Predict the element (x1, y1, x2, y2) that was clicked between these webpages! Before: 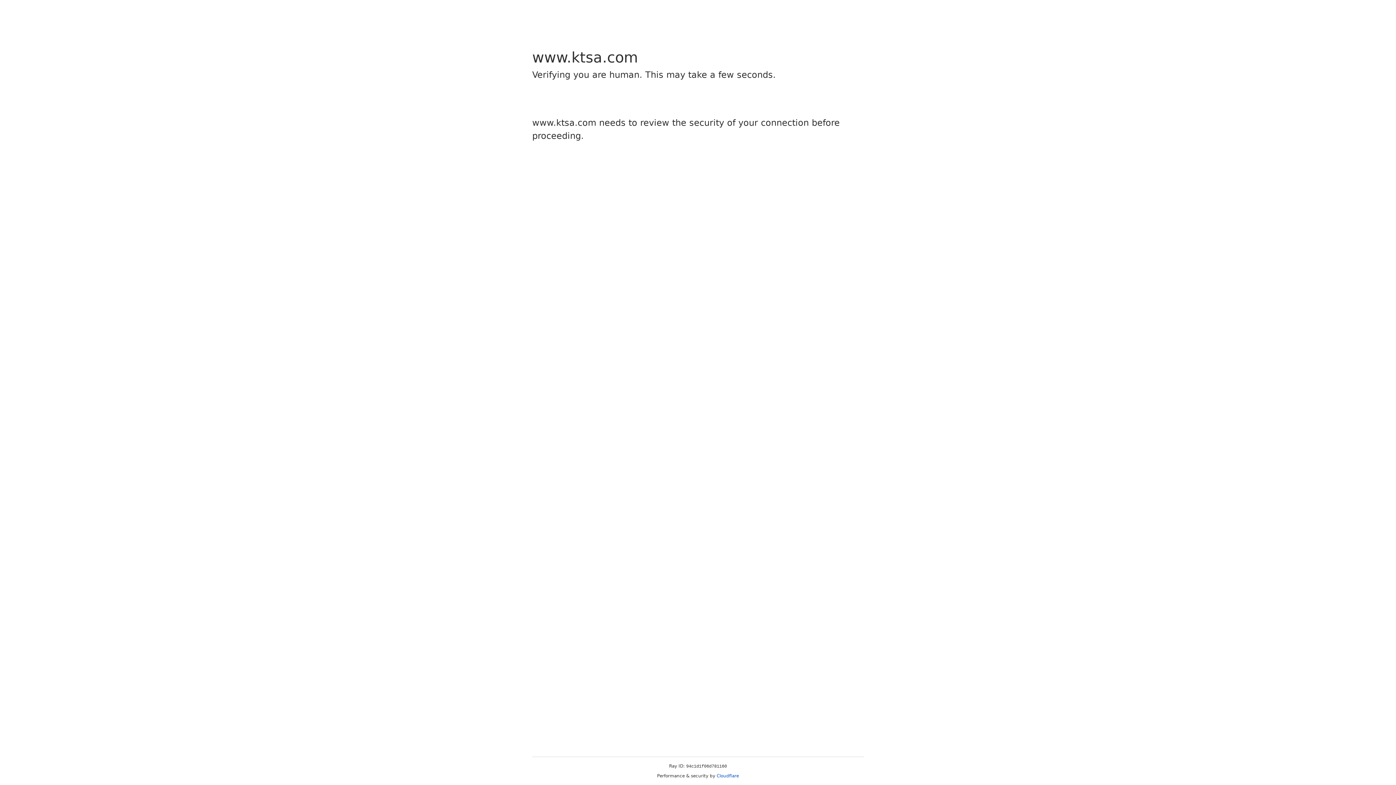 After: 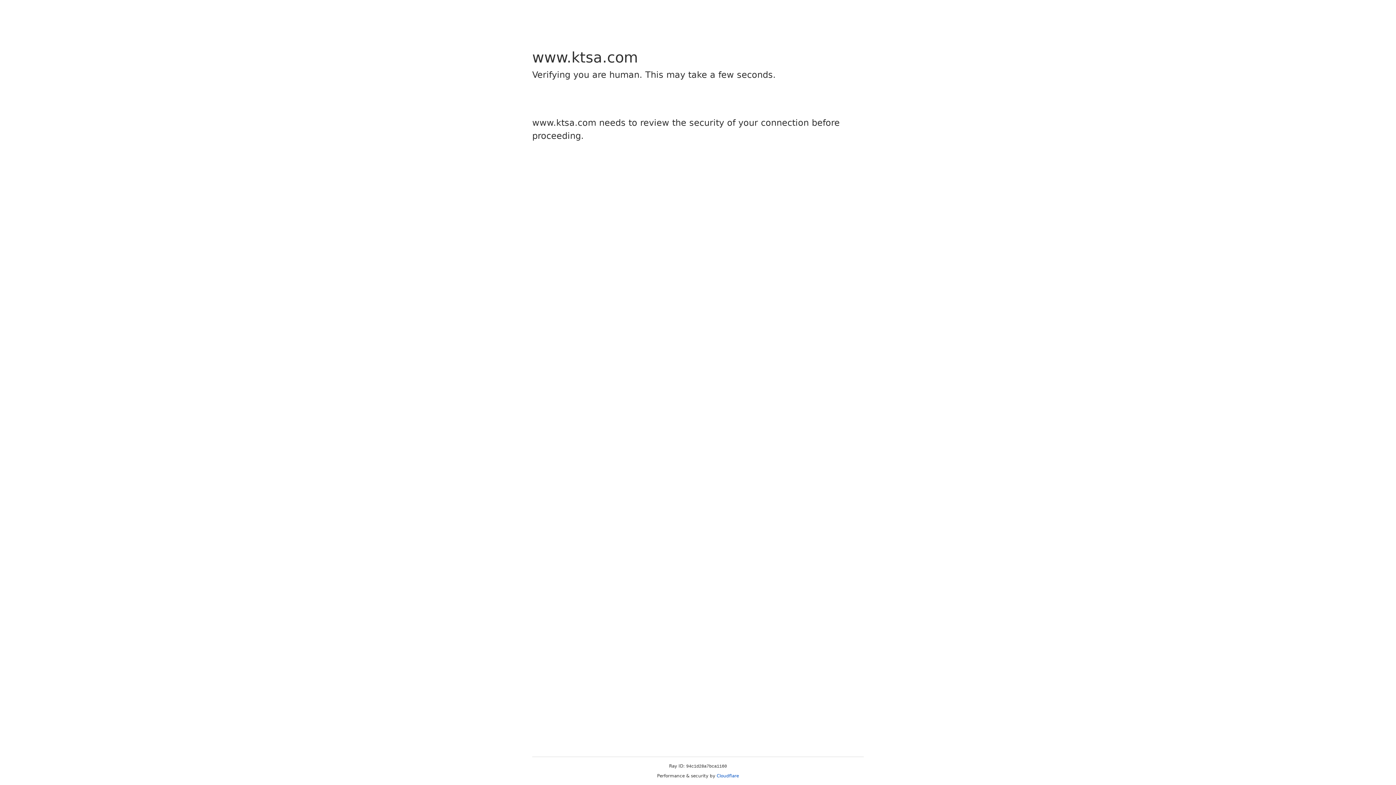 Action: bbox: (716, 773, 739, 778) label: Cloudflare